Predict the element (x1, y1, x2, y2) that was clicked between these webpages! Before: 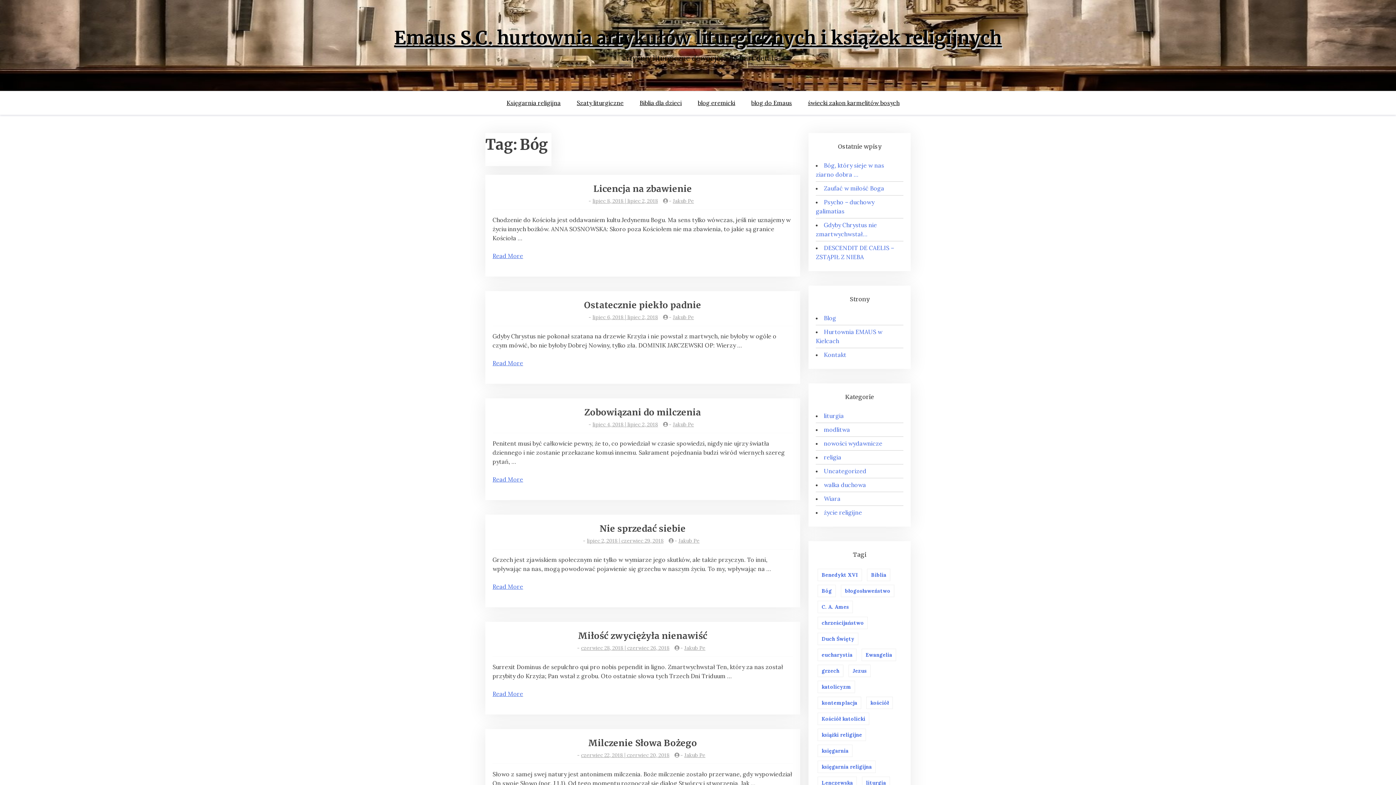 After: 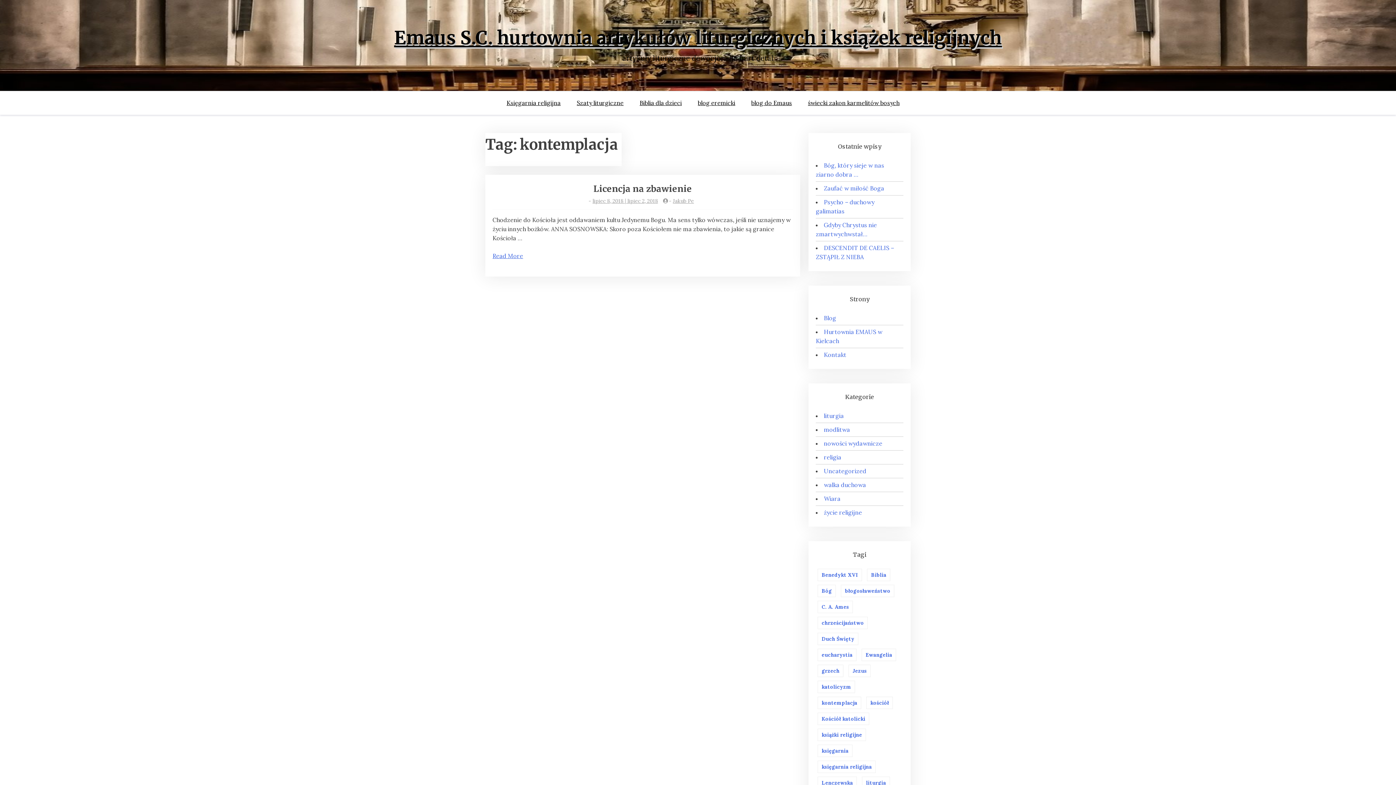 Action: bbox: (817, 697, 861, 709) label: kontemplacja (1 element)